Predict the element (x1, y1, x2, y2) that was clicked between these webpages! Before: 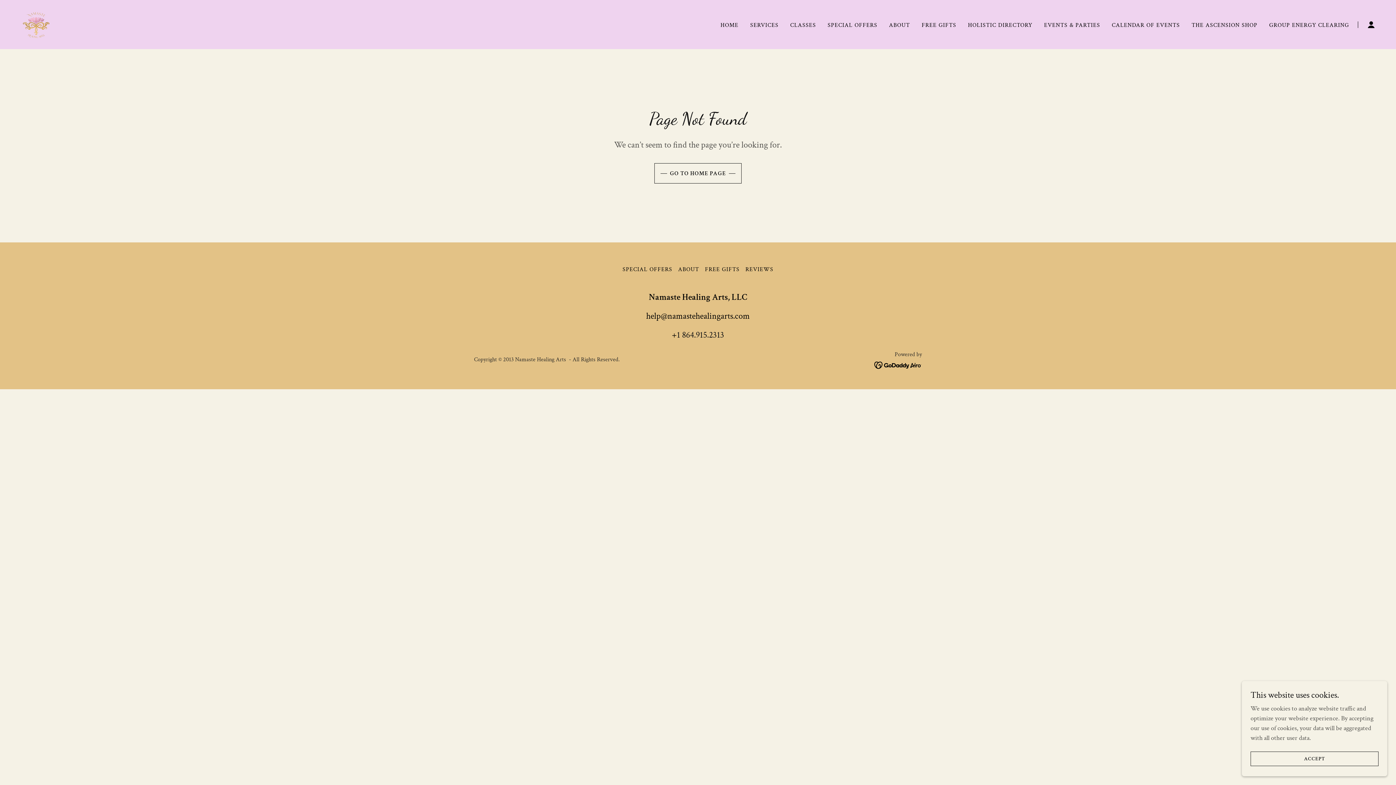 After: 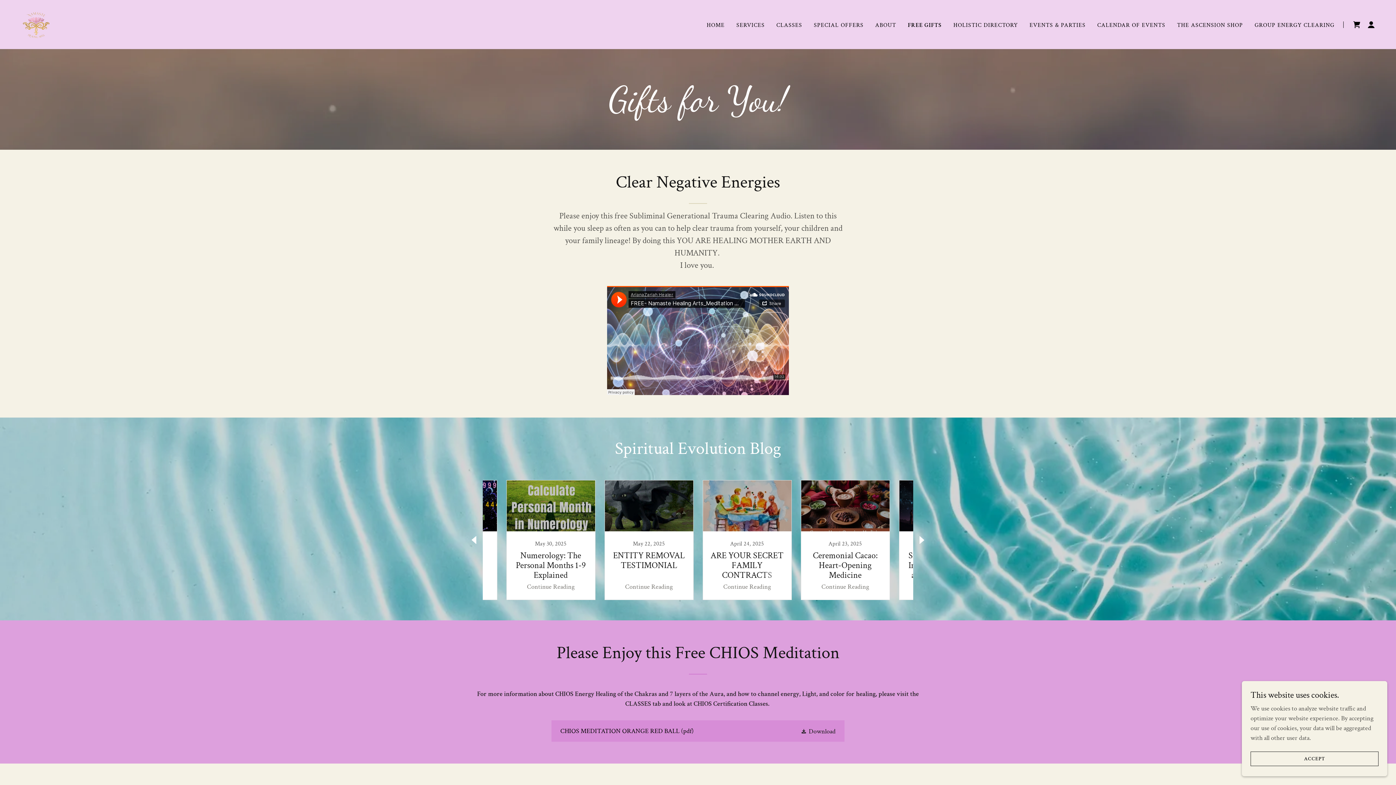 Action: bbox: (919, 18, 958, 32) label: FREE GIFTS